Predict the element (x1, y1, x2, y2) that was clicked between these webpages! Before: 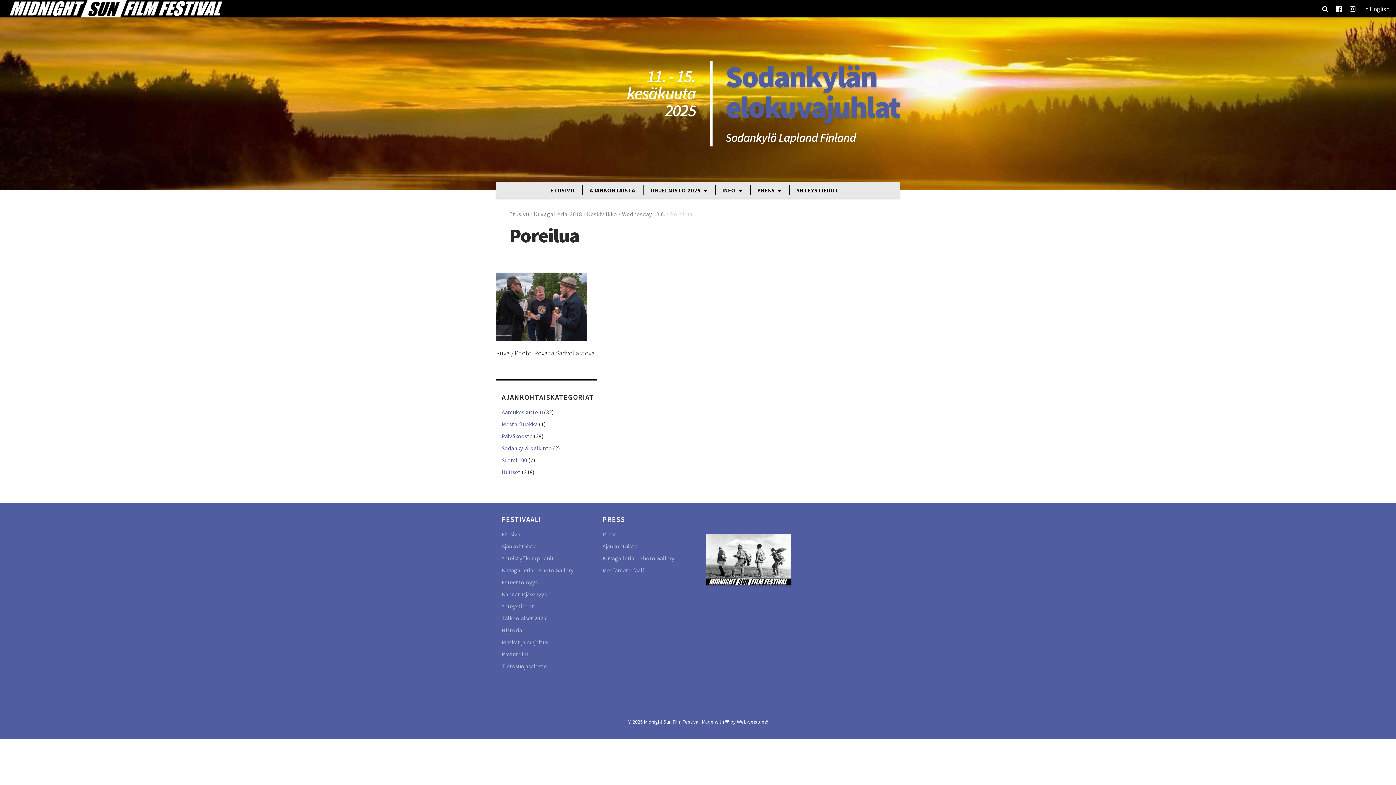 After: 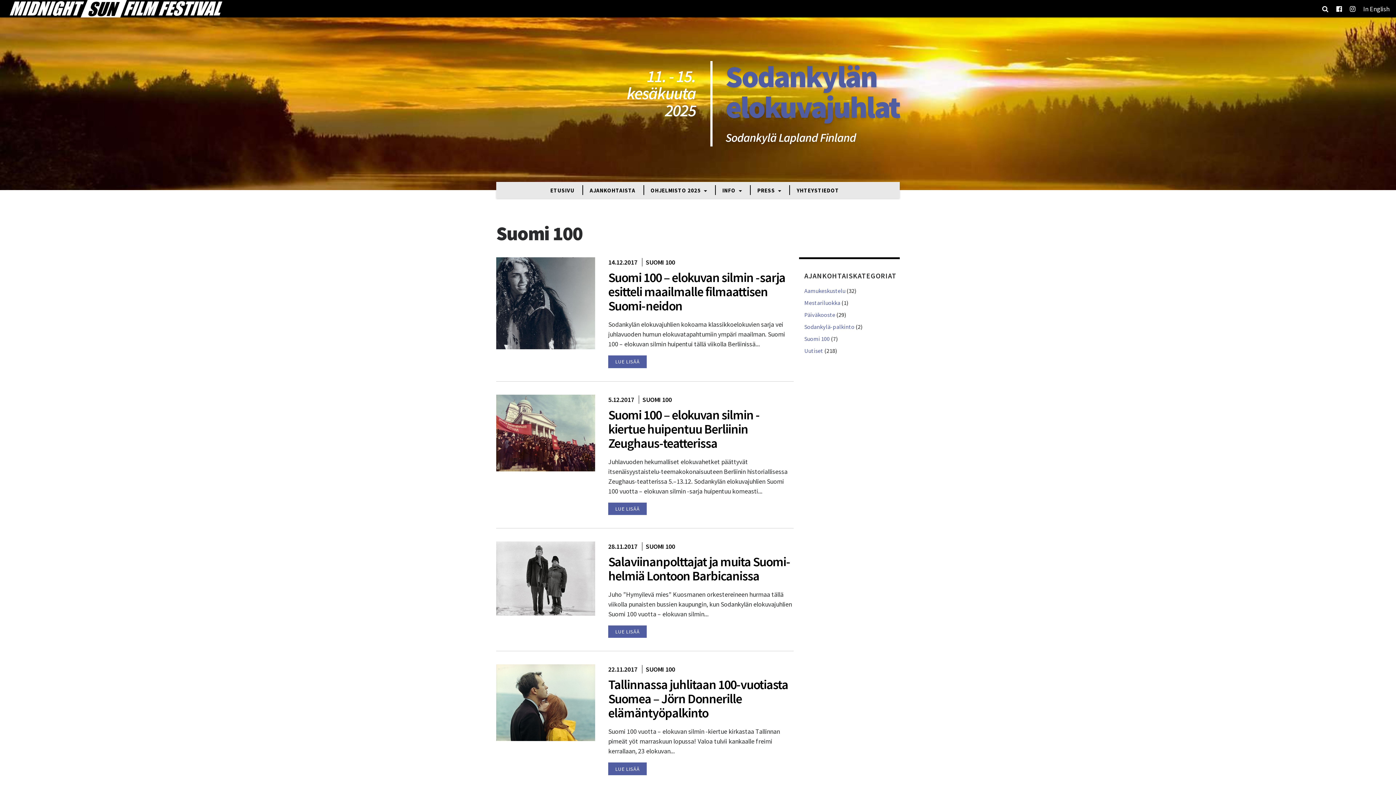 Action: label: Suomi 100 bbox: (501, 456, 527, 463)